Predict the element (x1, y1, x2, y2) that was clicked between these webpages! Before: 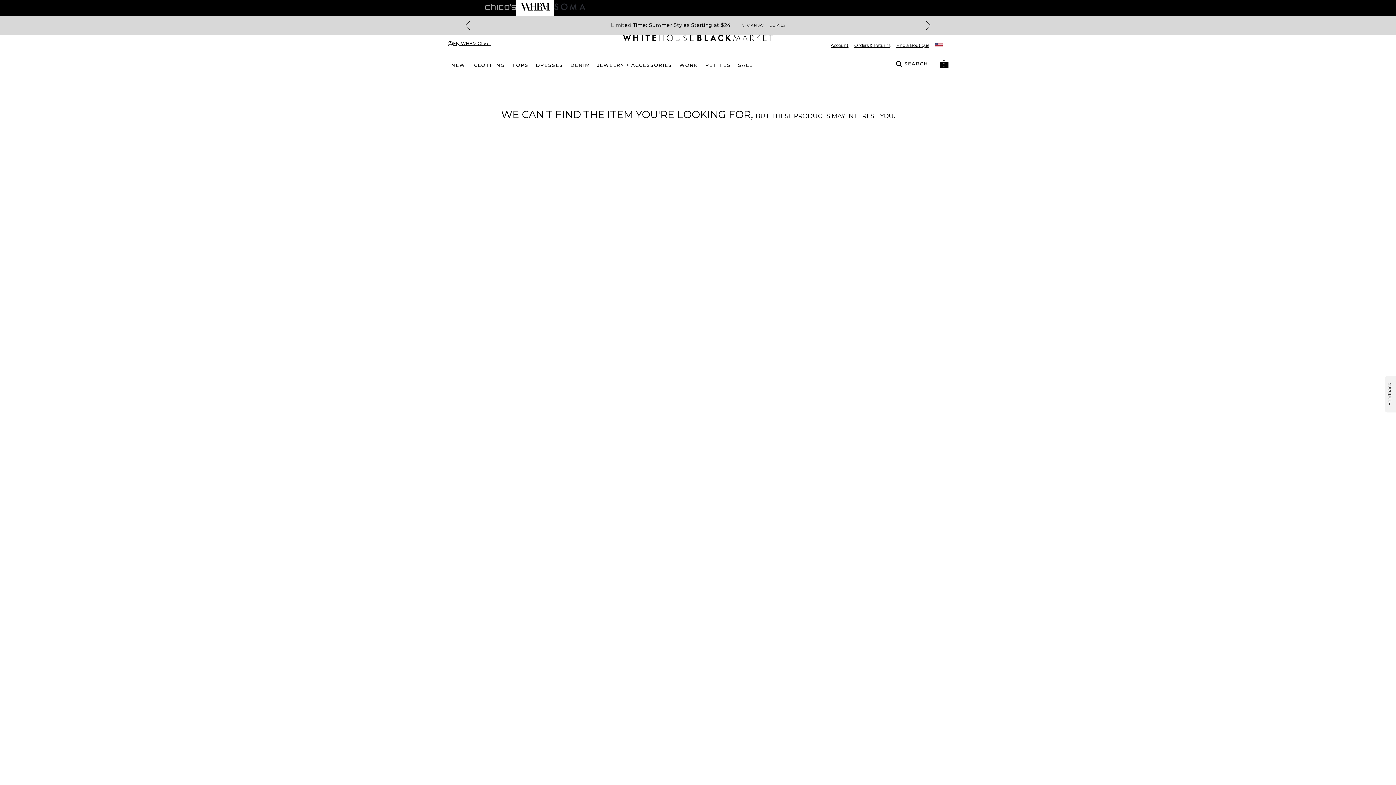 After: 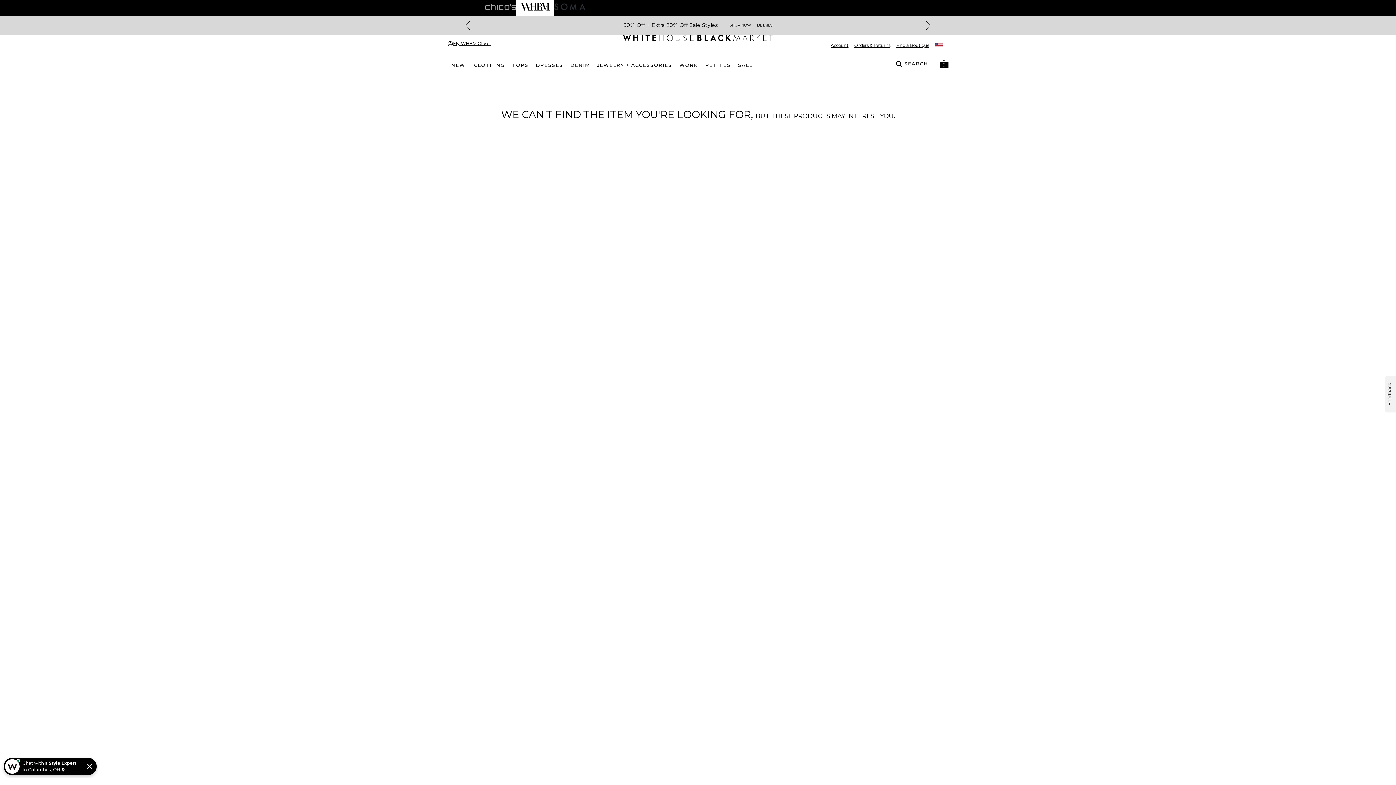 Action: label: Navigate to Soma website bbox: (554, 0, 585, 14)